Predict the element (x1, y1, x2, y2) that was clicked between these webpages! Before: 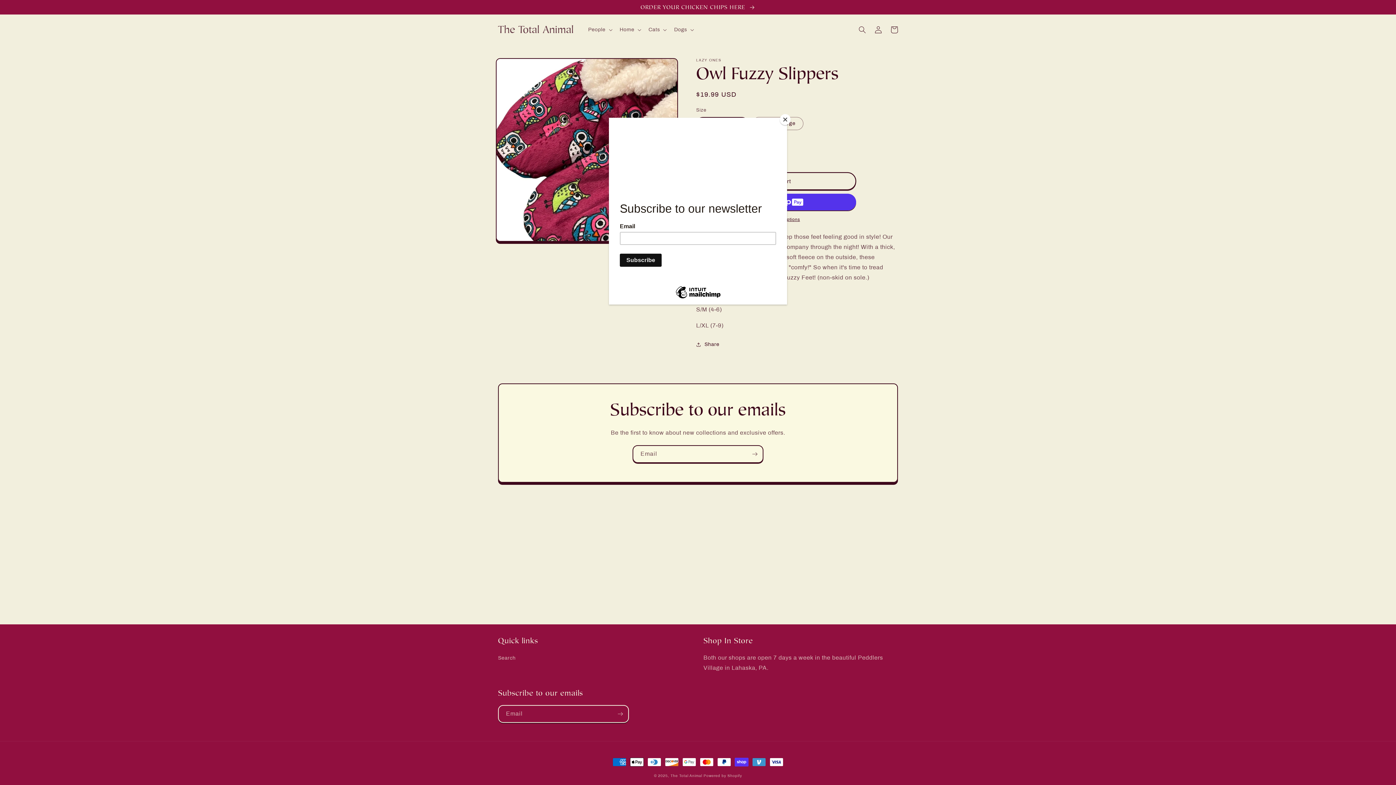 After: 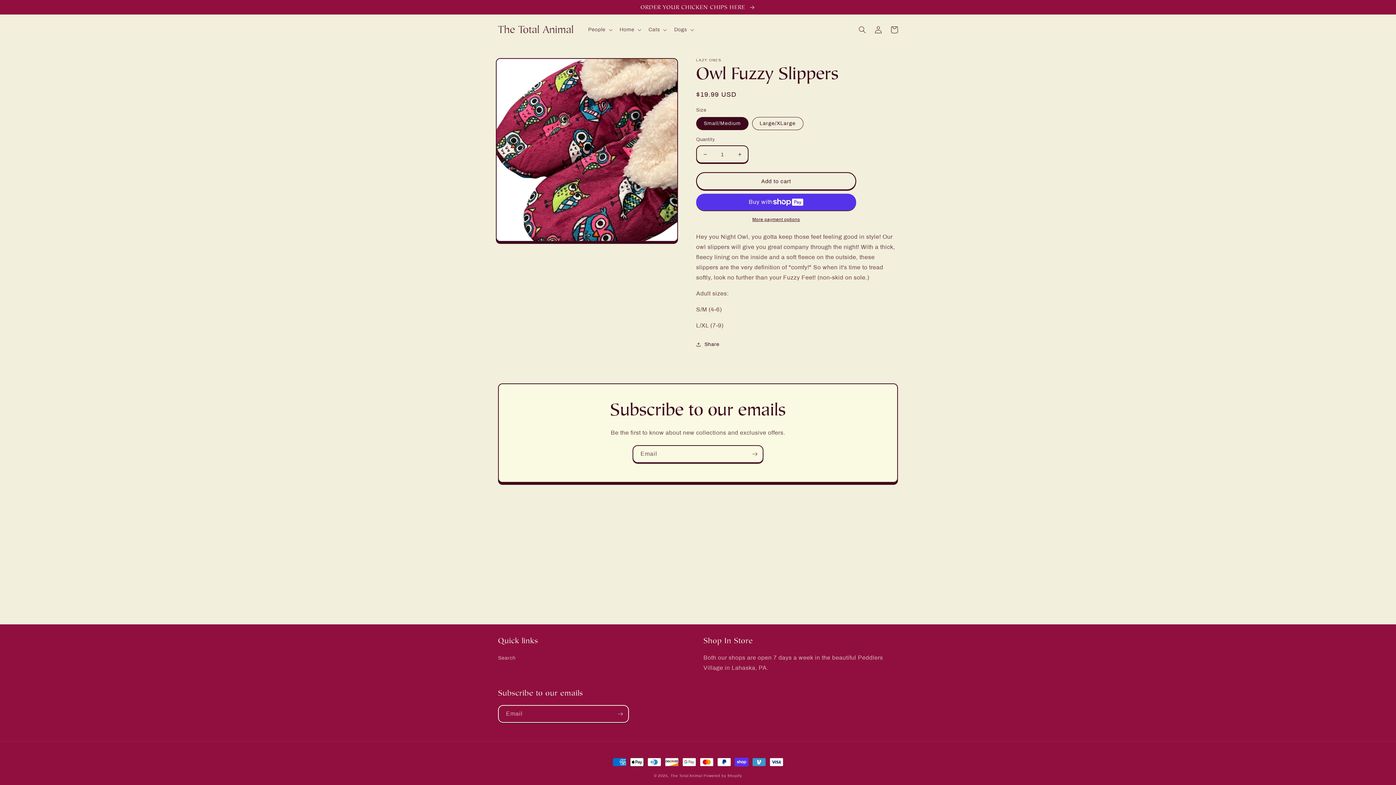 Action: bbox: (780, 114, 790, 125) label: Close